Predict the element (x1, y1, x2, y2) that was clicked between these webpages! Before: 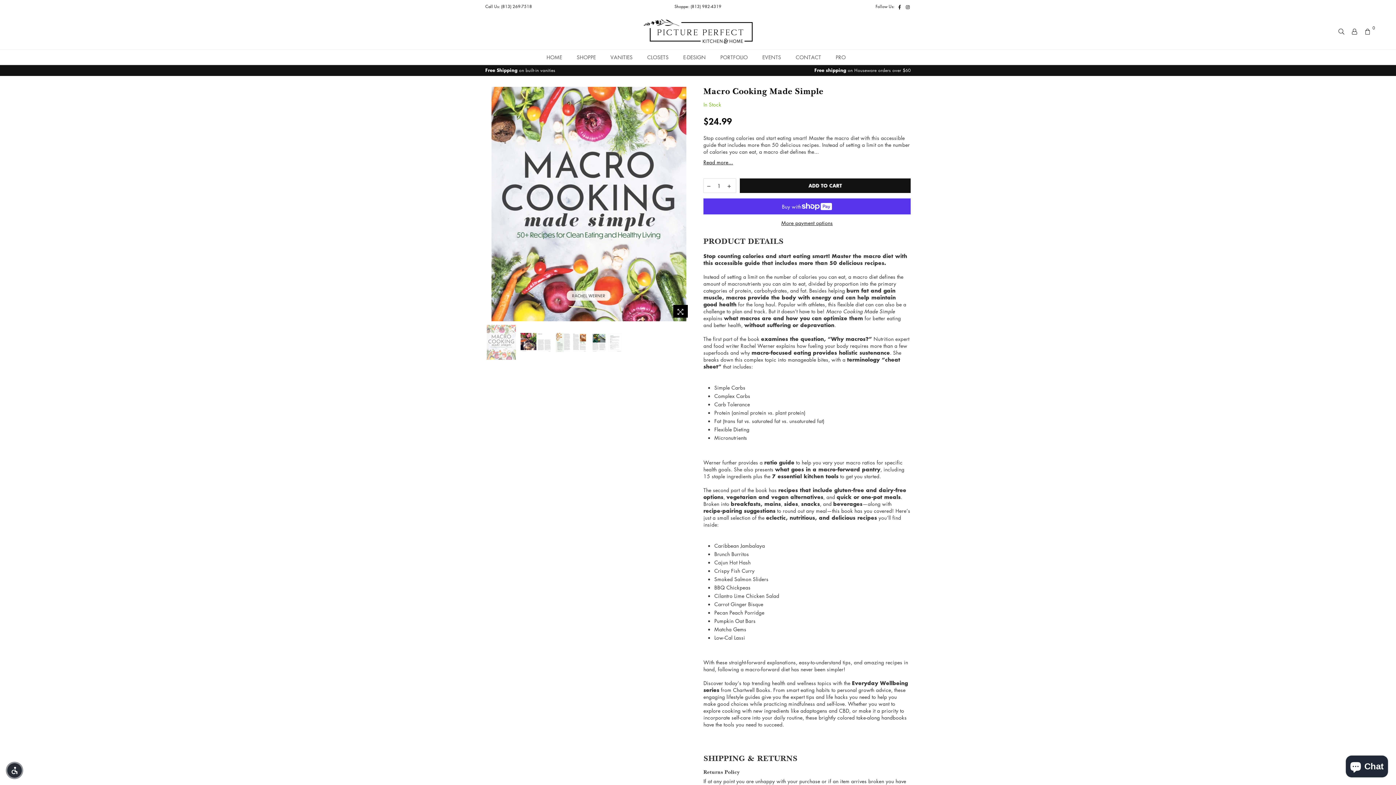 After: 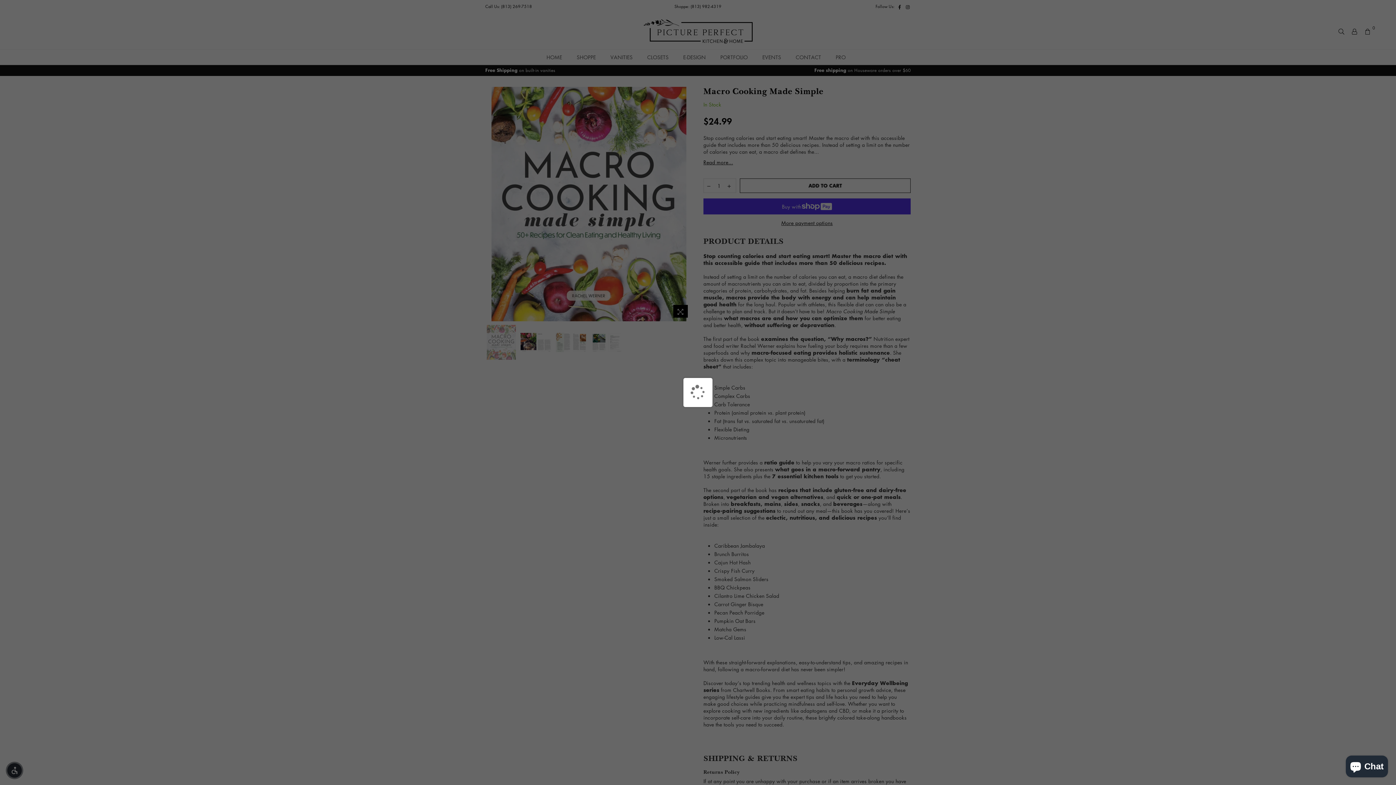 Action: bbox: (740, 178, 910, 193) label: ADD TO CART